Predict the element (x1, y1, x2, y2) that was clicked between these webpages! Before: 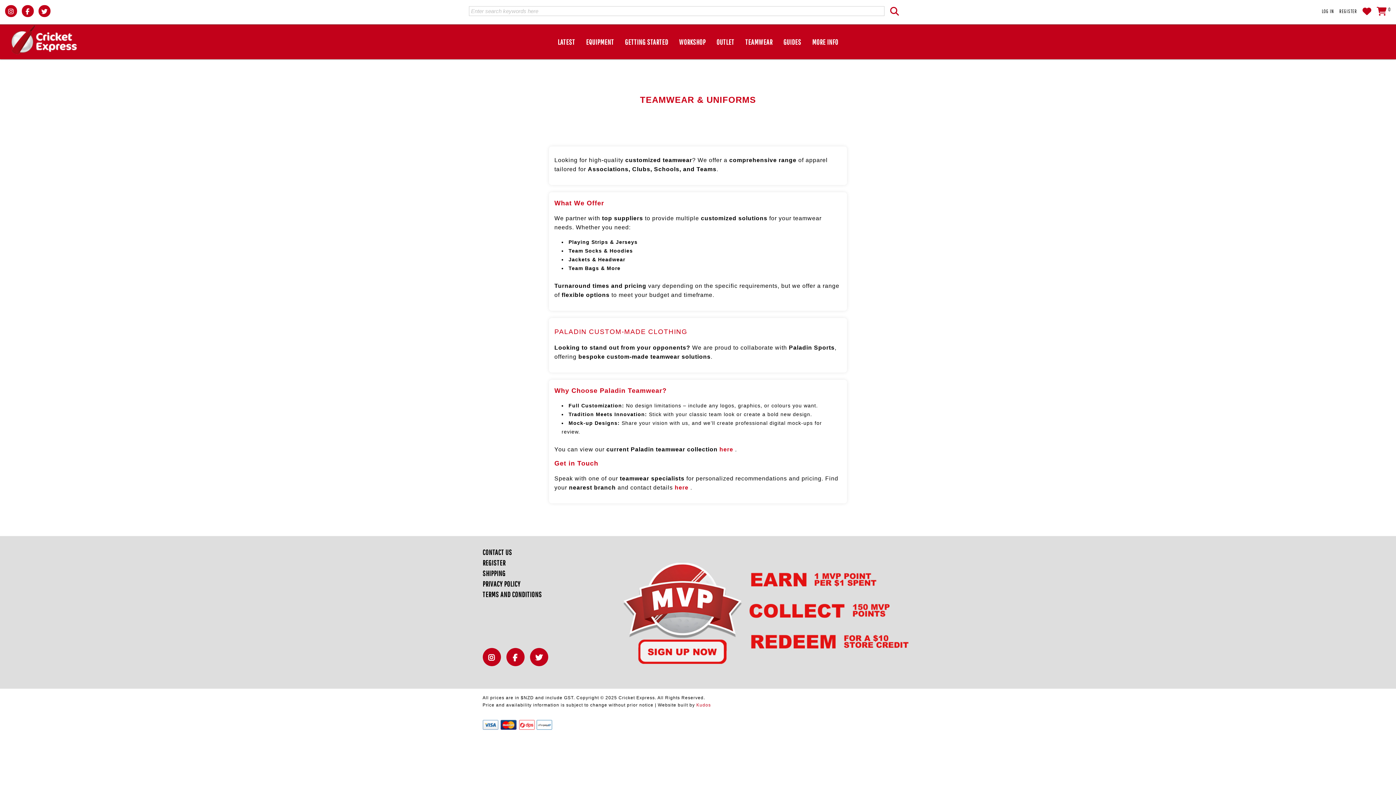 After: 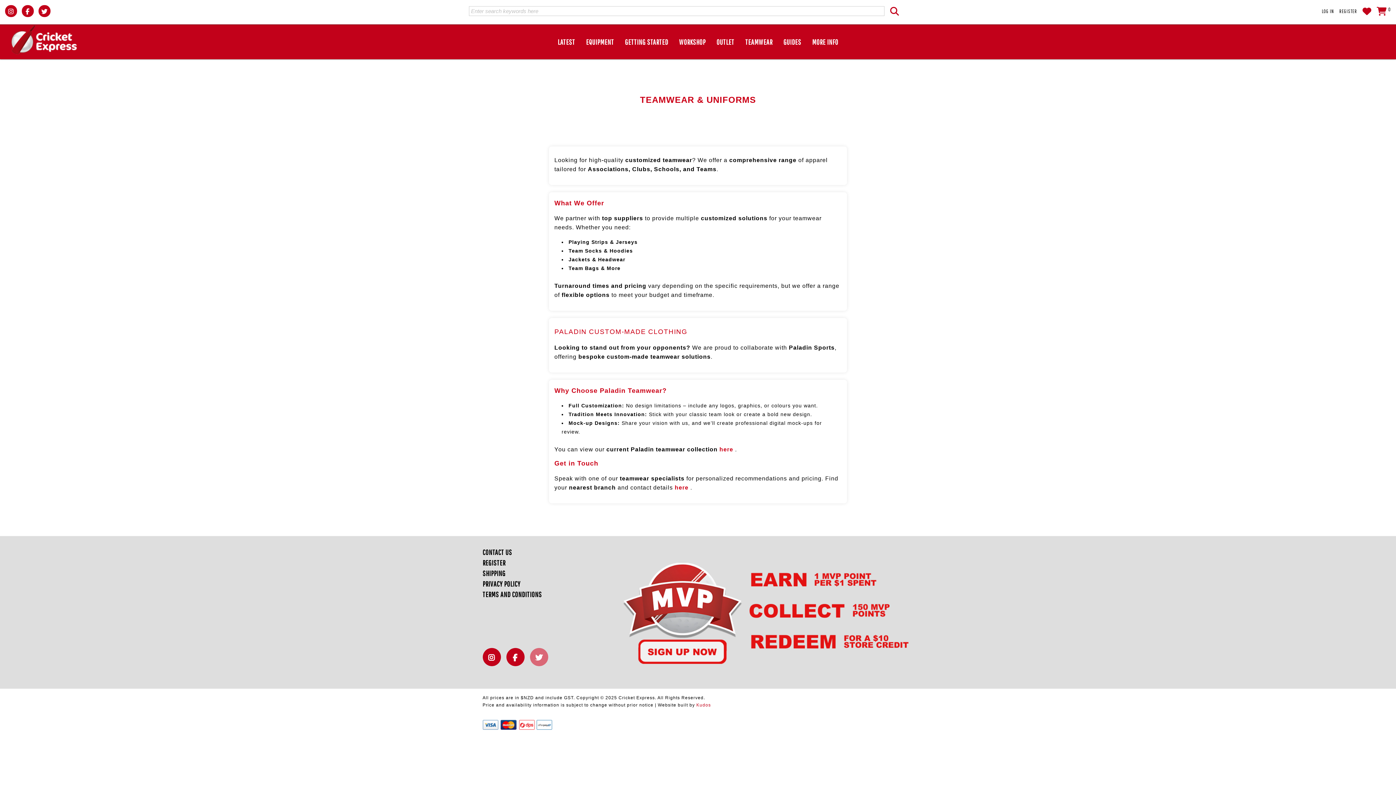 Action: label: TWITTER bbox: (530, 647, 551, 676)